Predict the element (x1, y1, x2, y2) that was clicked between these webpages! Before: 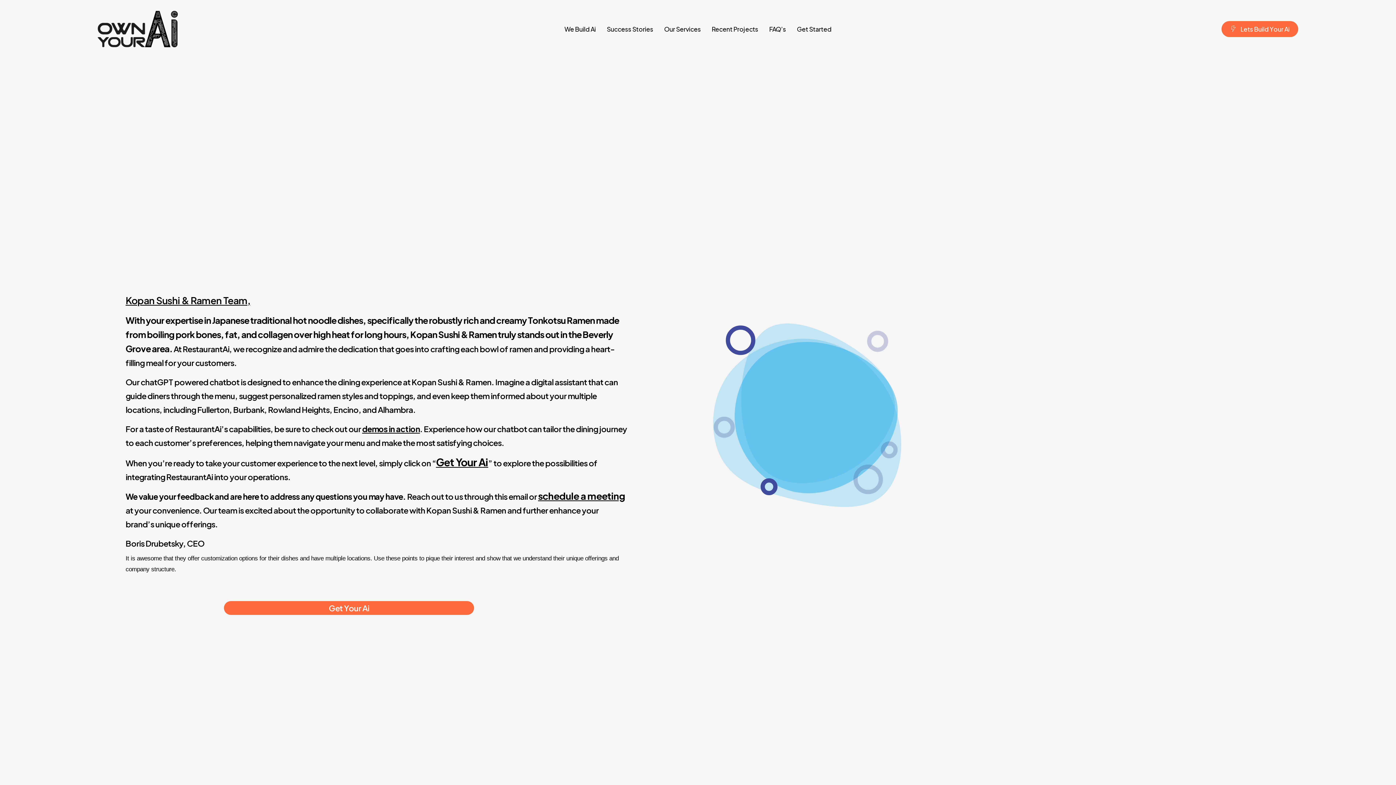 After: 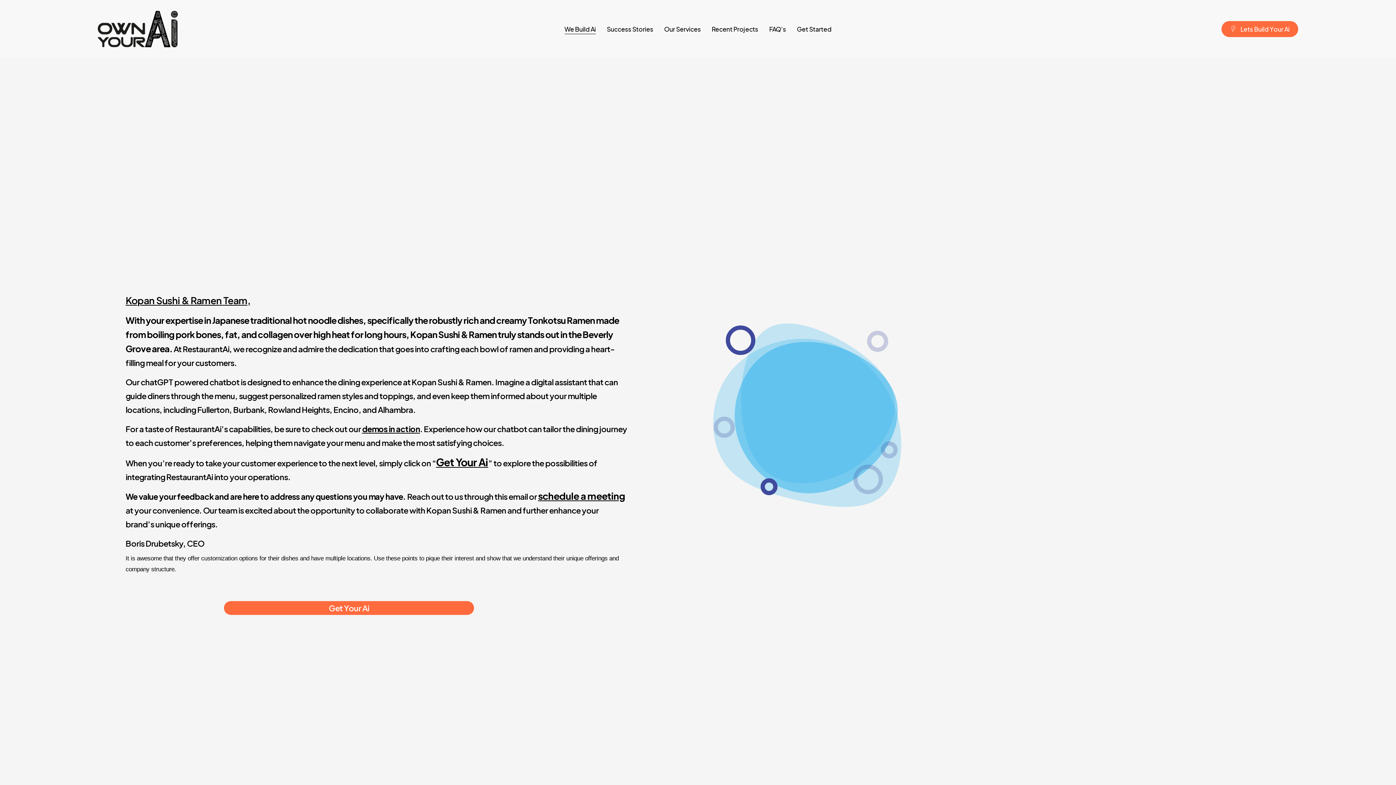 Action: label: We Build Ai bbox: (564, 26, 595, 32)